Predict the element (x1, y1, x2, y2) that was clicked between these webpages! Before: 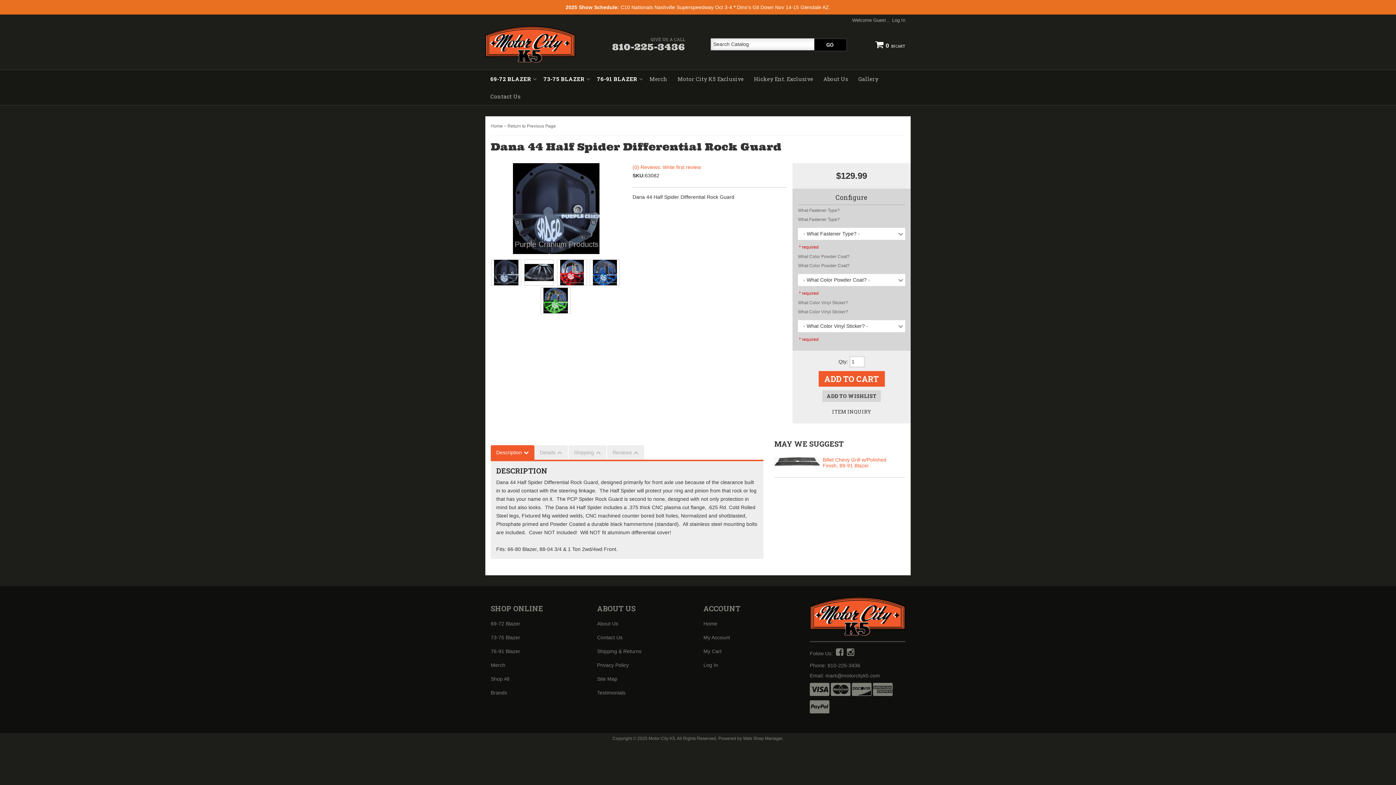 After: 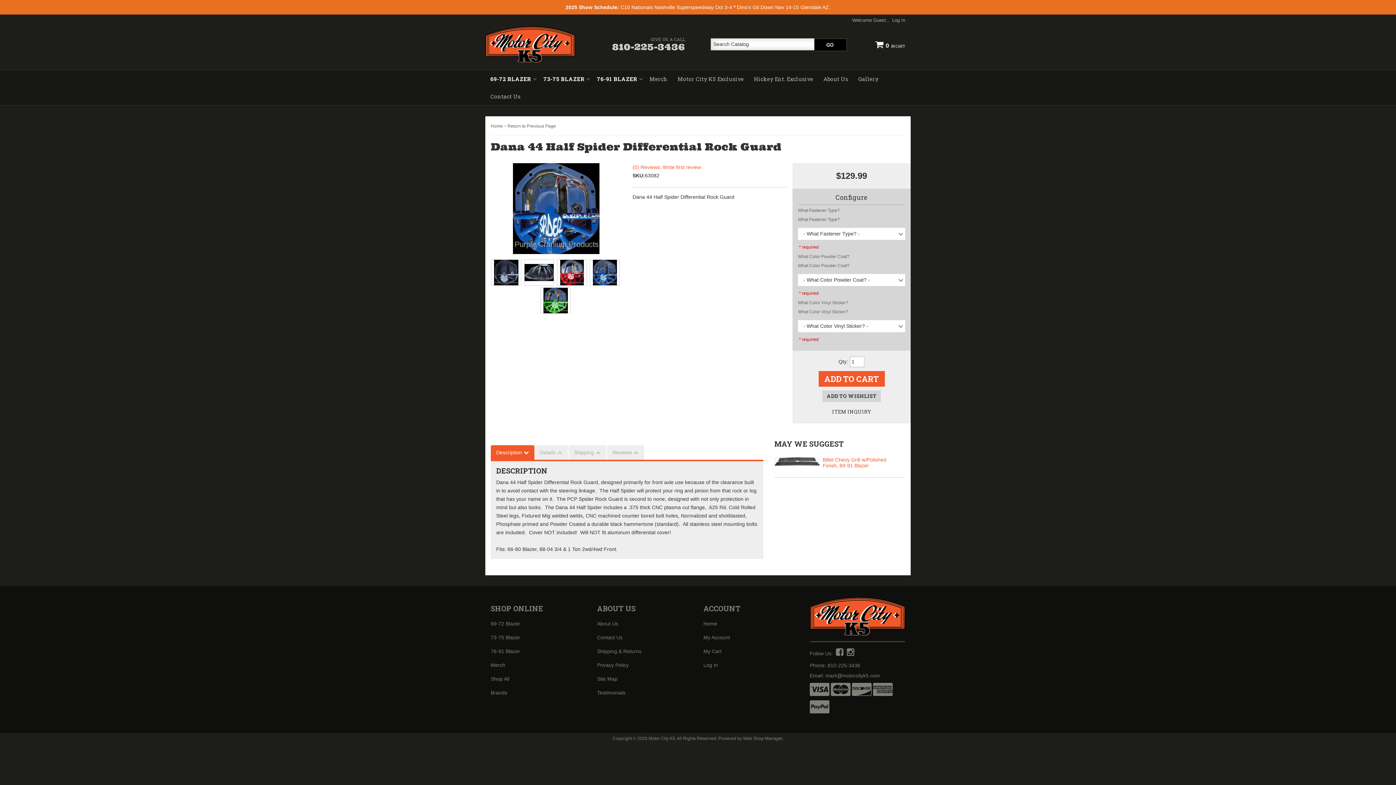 Action: bbox: (590, 260, 619, 285)